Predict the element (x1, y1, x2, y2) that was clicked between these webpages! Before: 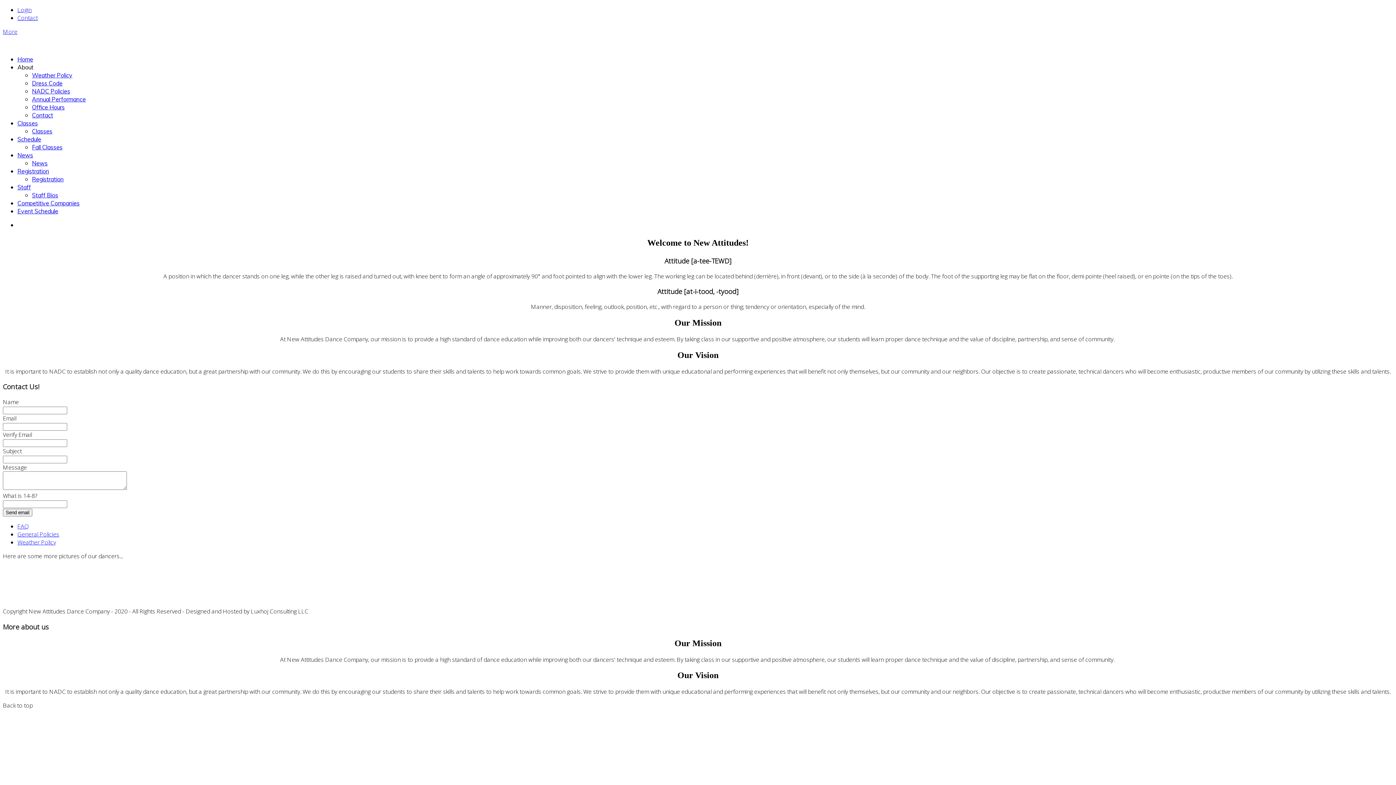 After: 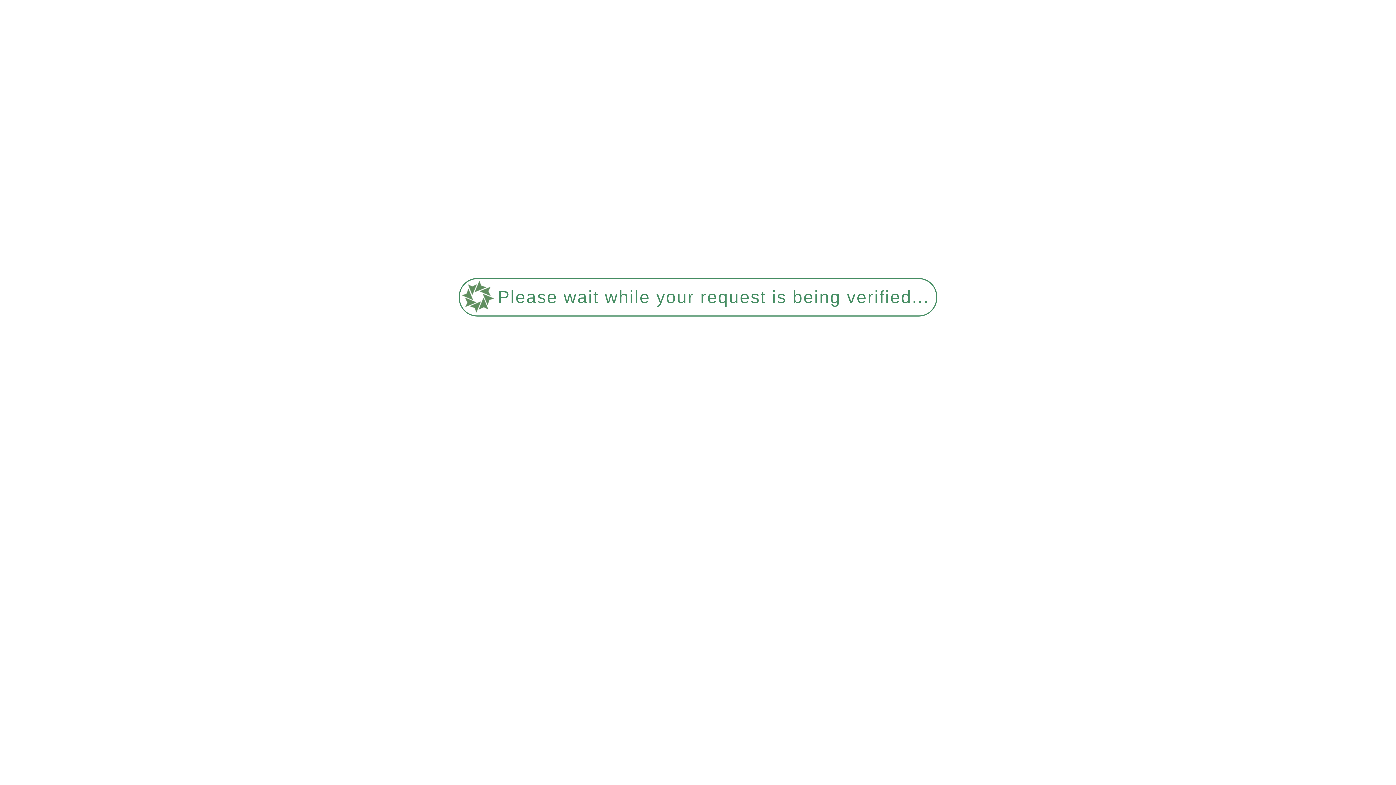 Action: bbox: (32, 79, 62, 86) label: Dress Code